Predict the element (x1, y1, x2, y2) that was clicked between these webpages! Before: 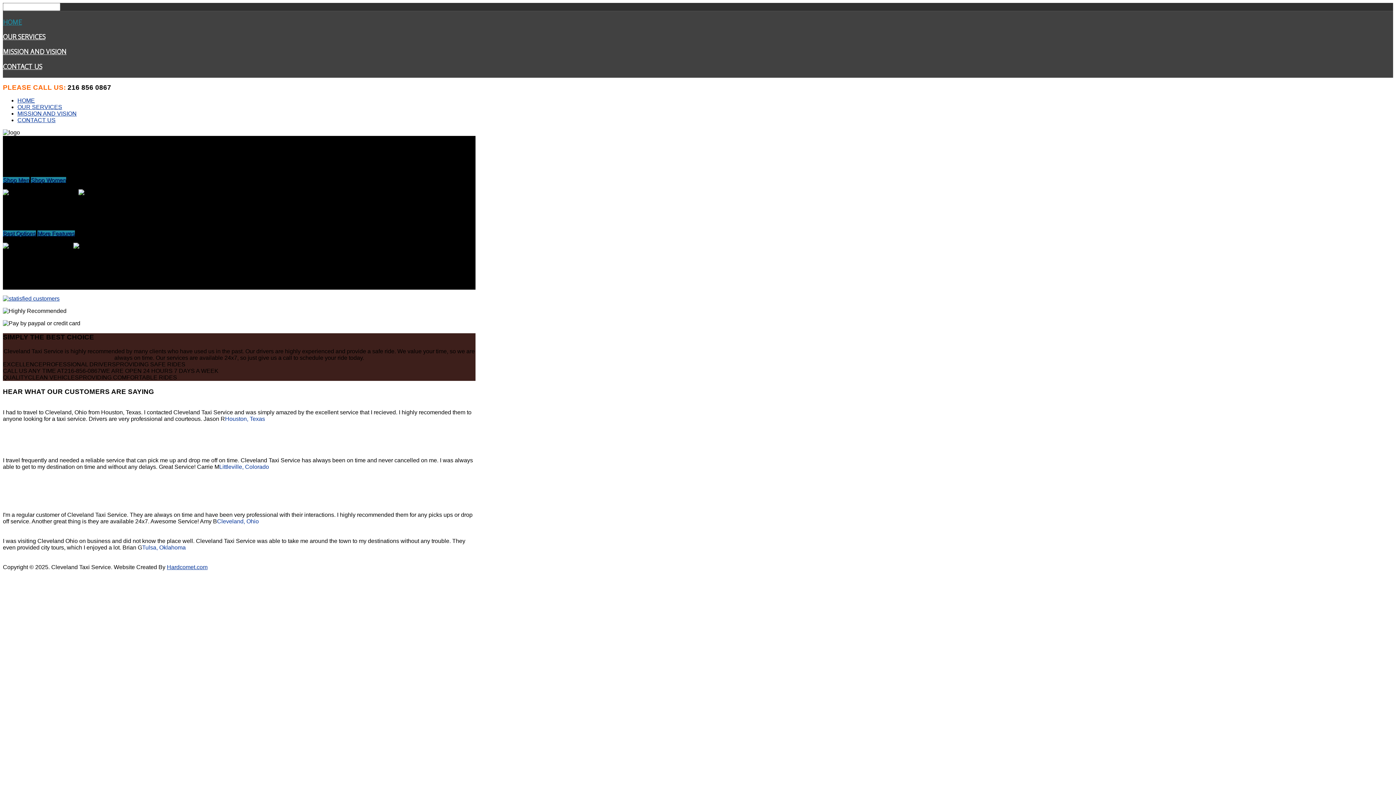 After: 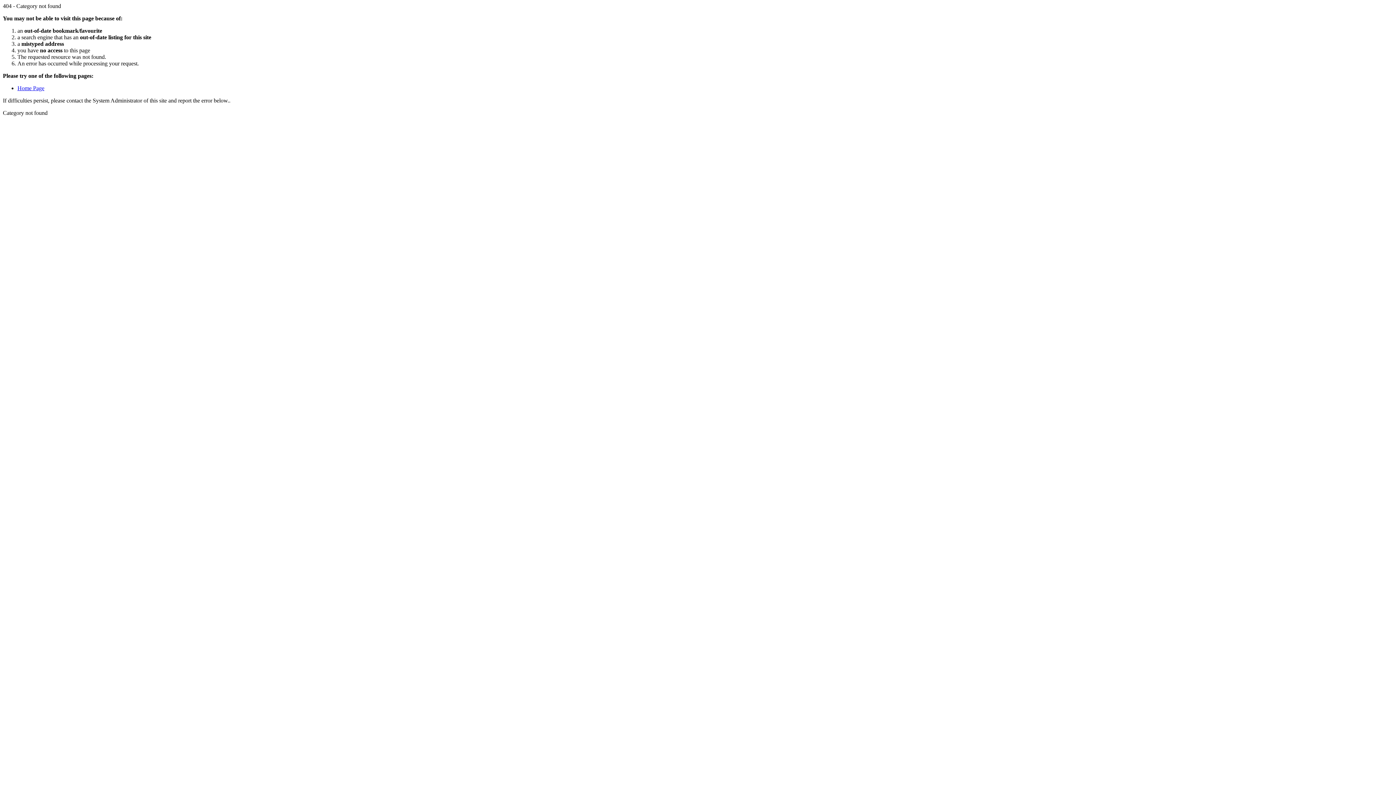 Action: bbox: (2, 230, 36, 236) label: Best Options